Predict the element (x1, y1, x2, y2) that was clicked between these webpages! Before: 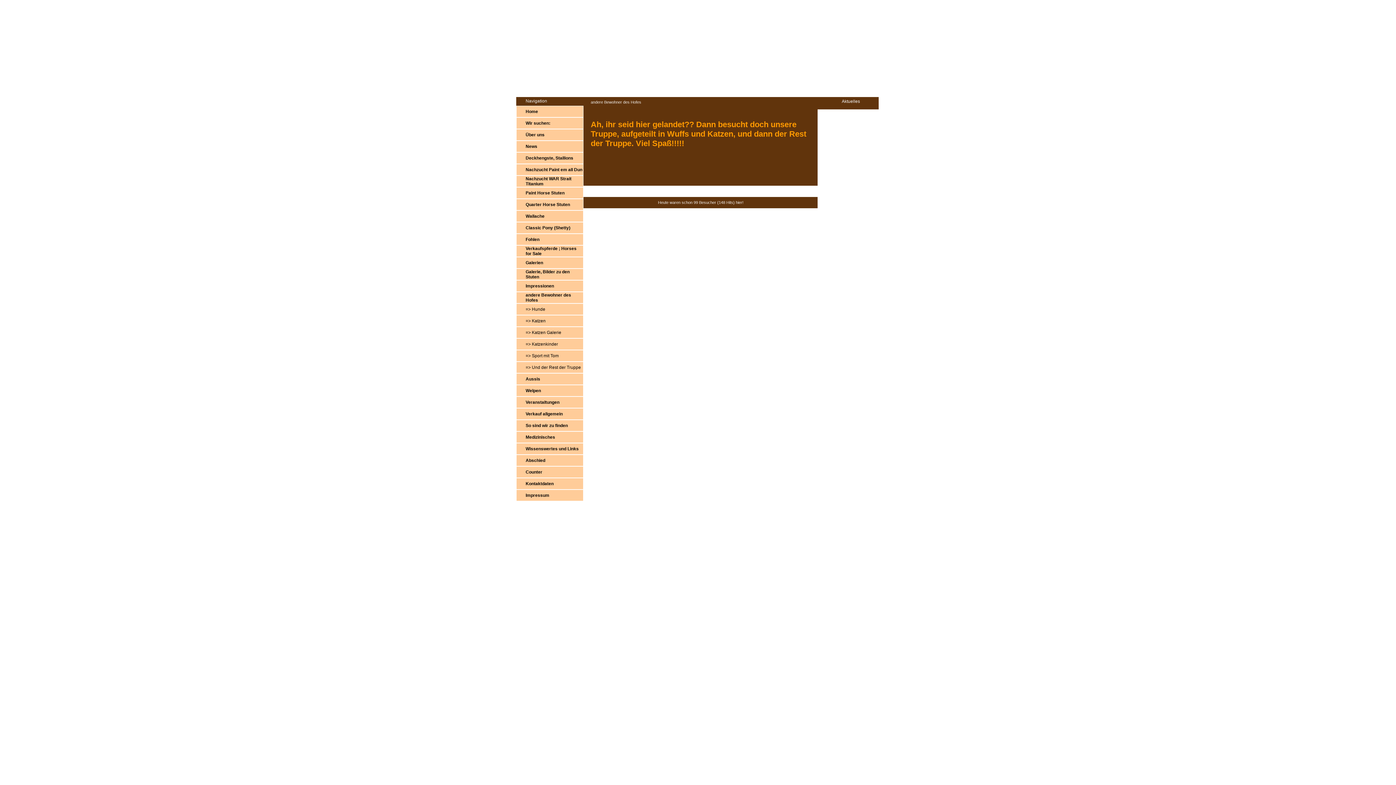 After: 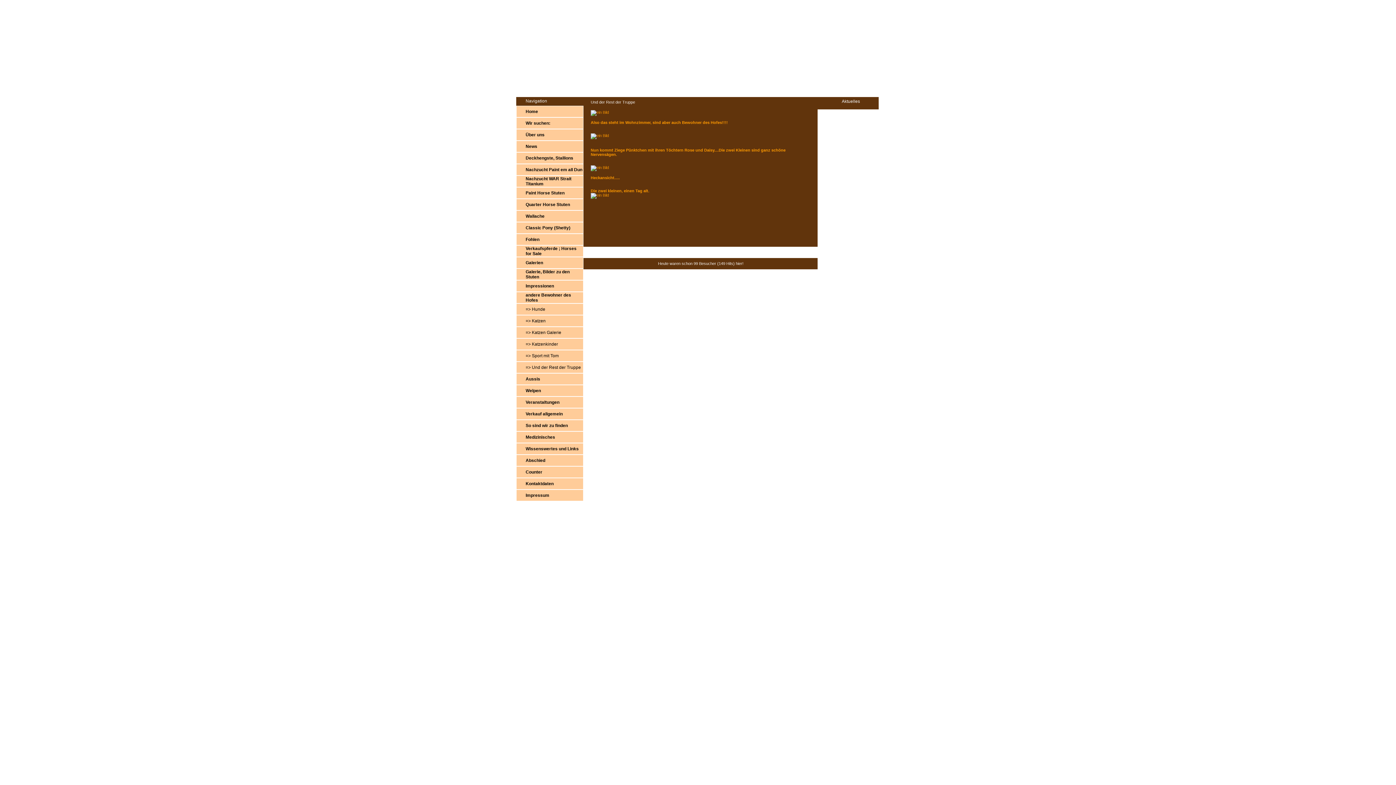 Action: label: => Und der Rest der Truppe bbox: (525, 365, 581, 370)